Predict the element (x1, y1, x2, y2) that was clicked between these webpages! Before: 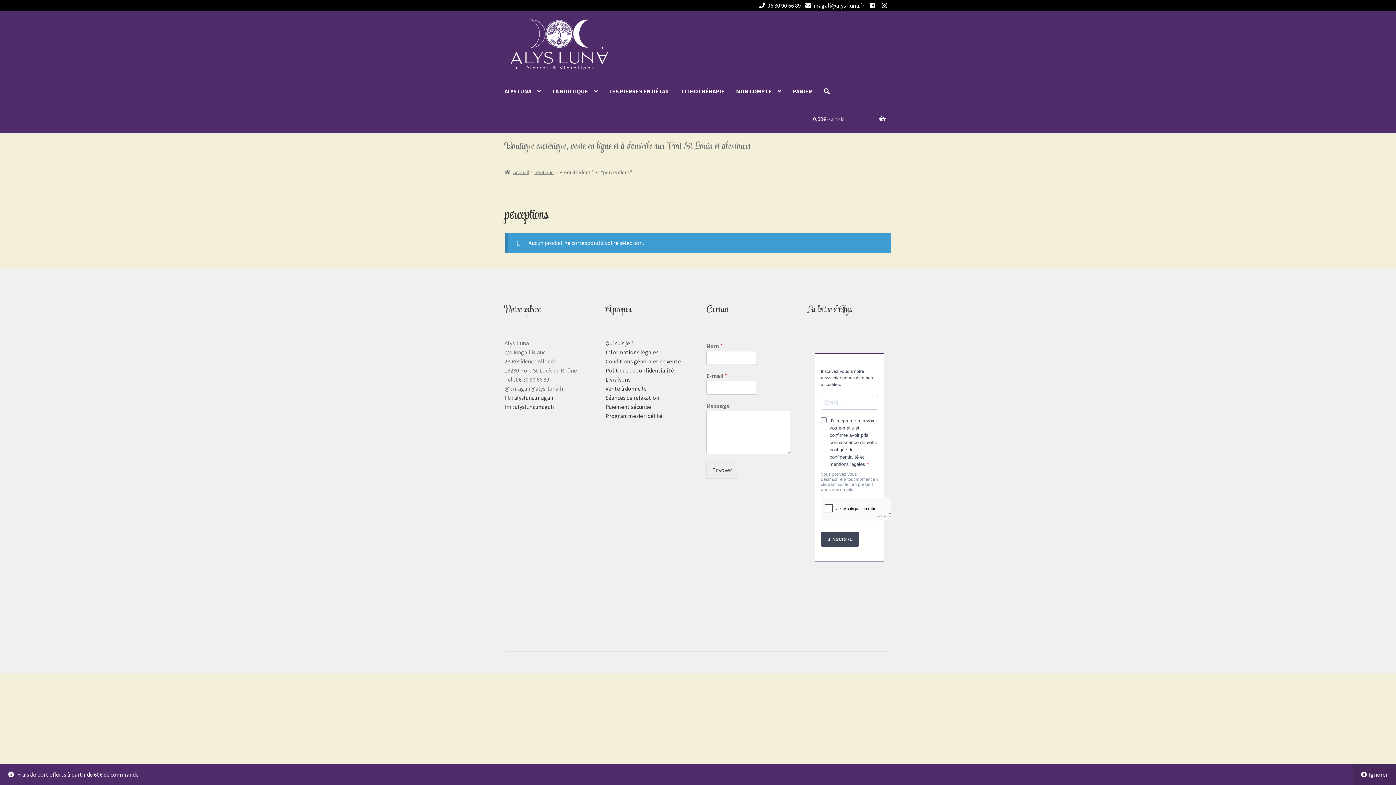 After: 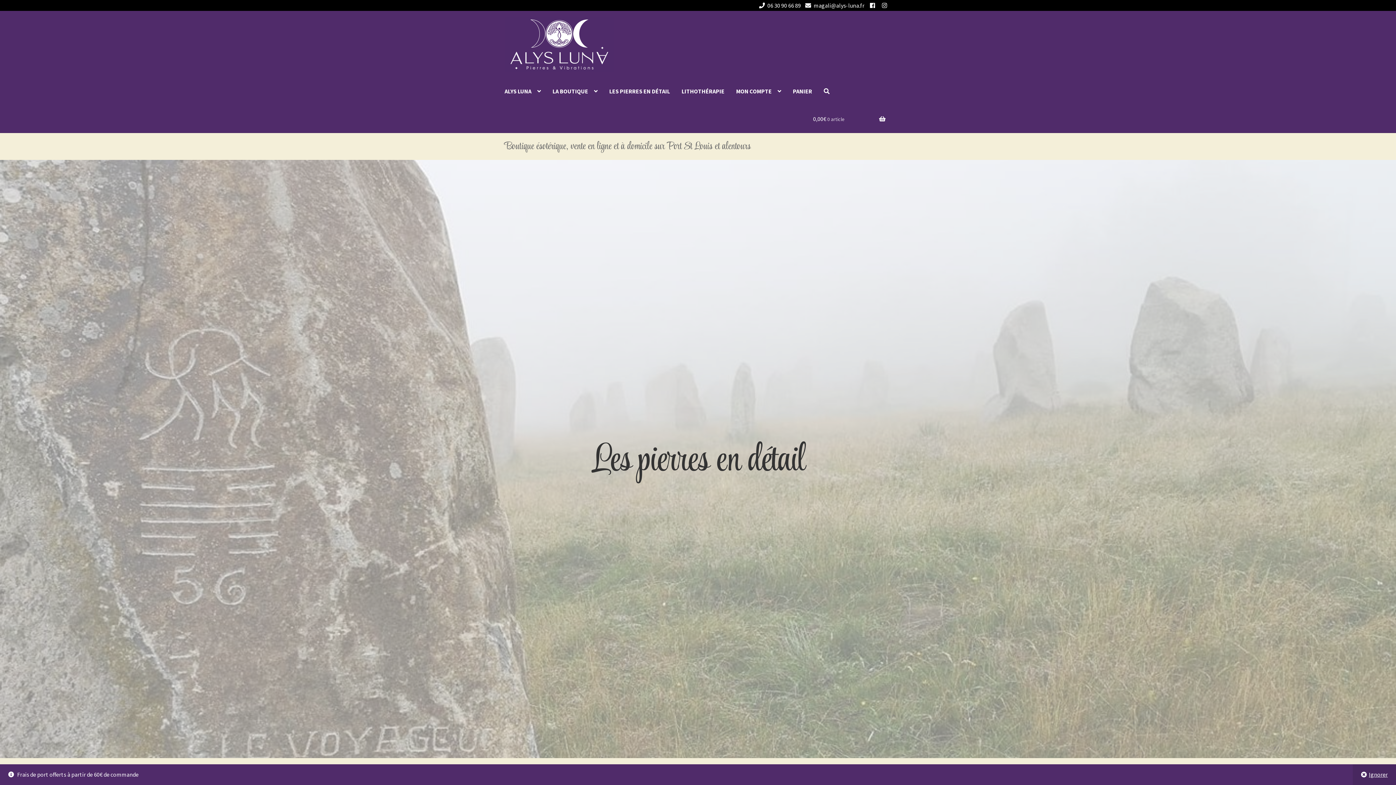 Action: label: LES PIERRES EN DÉTAIL bbox: (603, 77, 676, 105)